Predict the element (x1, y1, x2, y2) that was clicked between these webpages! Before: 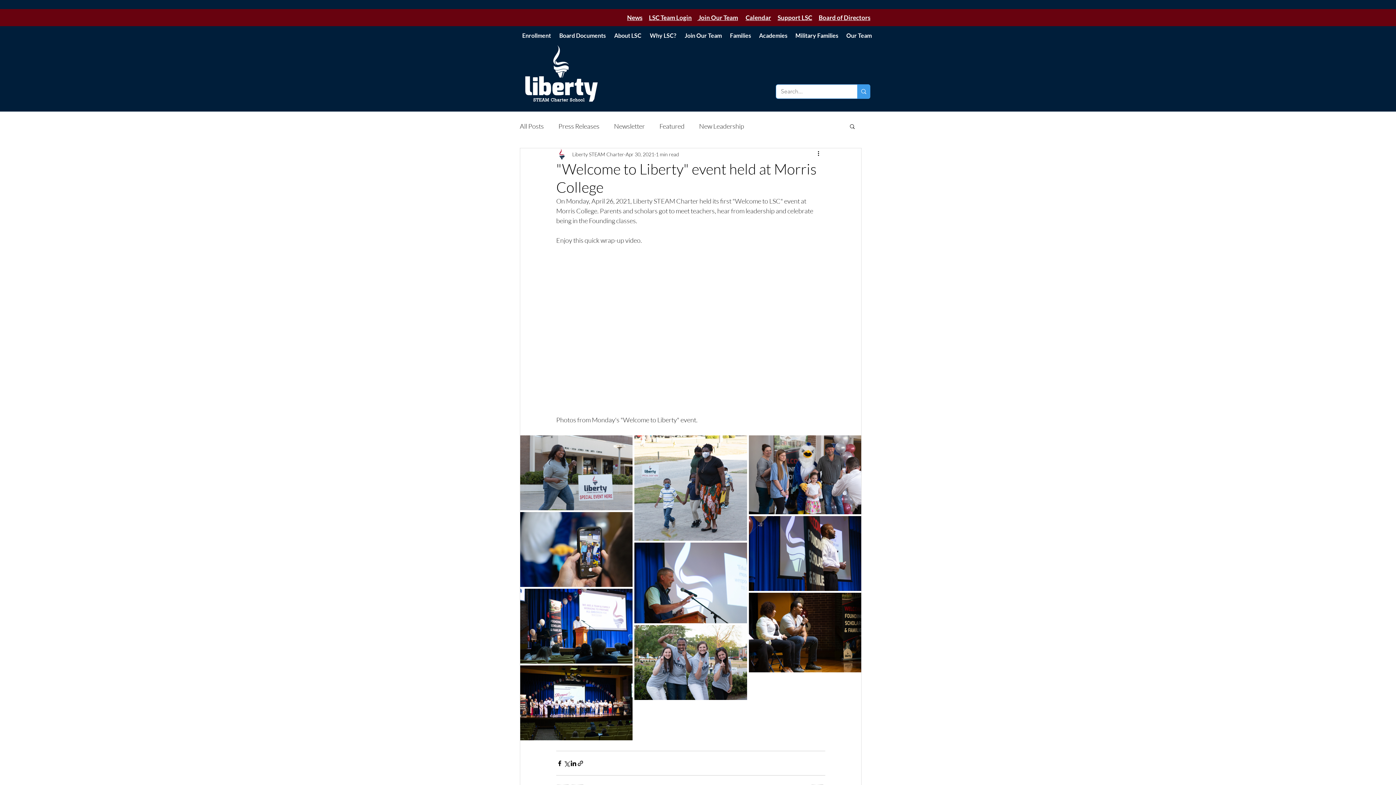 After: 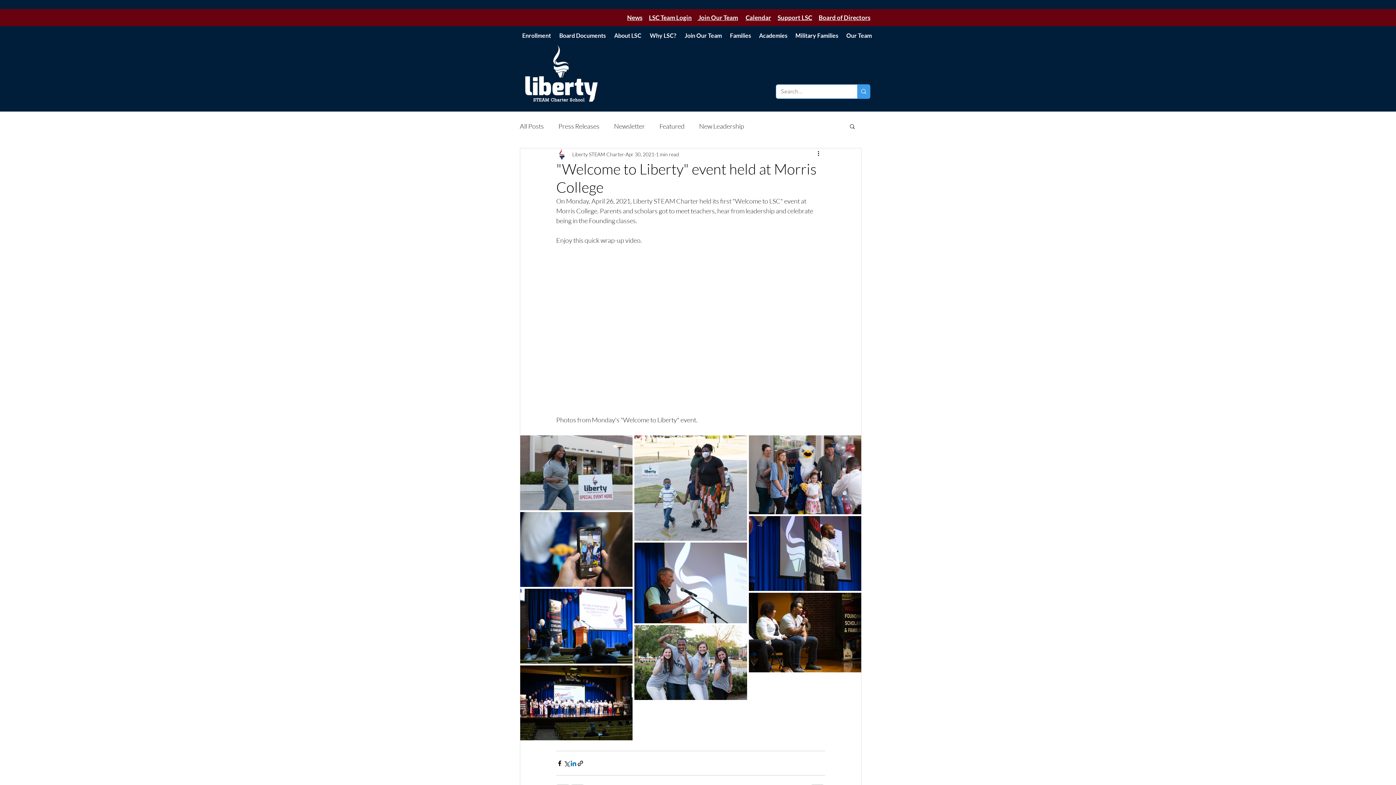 Action: label: Share via LinkedIn bbox: (570, 760, 577, 767)